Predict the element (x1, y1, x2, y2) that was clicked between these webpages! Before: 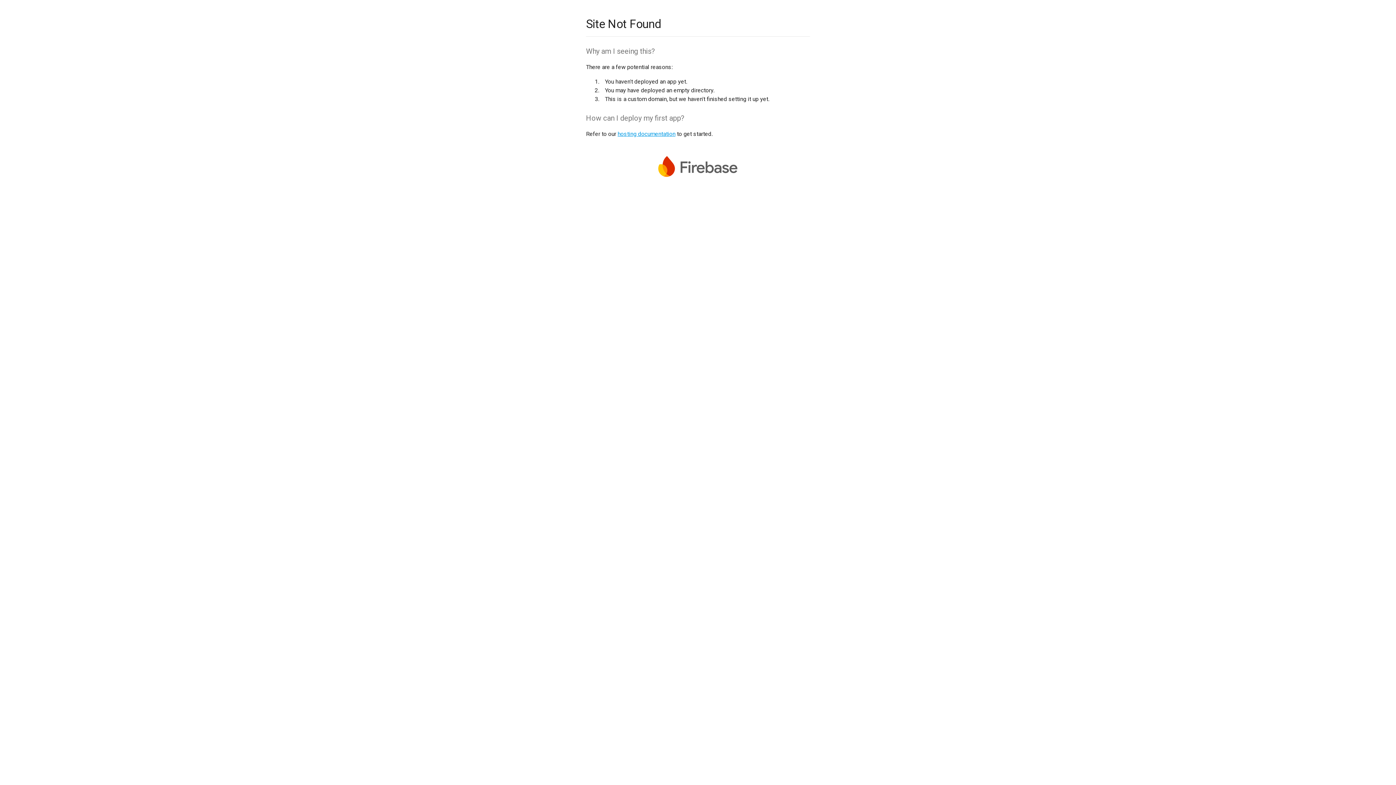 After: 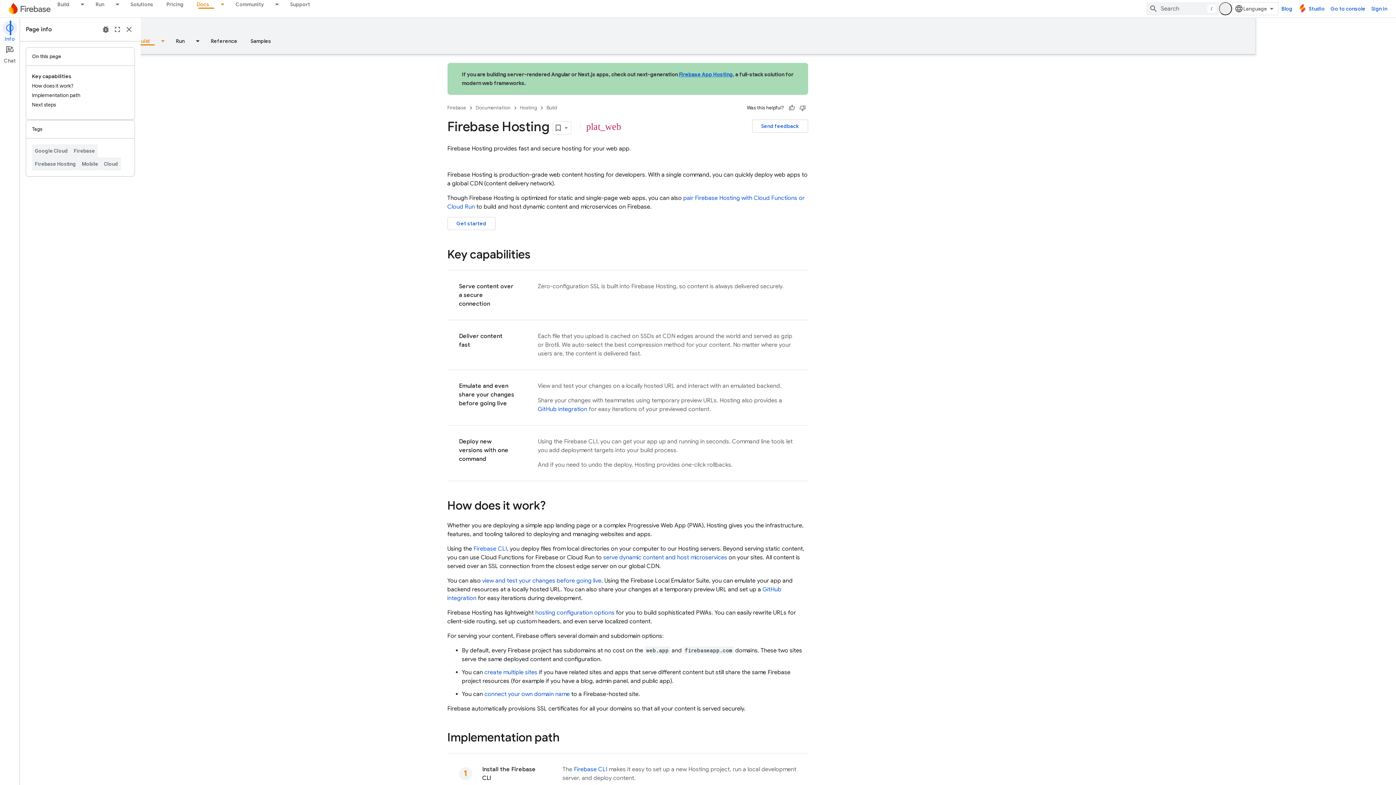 Action: bbox: (617, 130, 675, 137) label: hosting documentation